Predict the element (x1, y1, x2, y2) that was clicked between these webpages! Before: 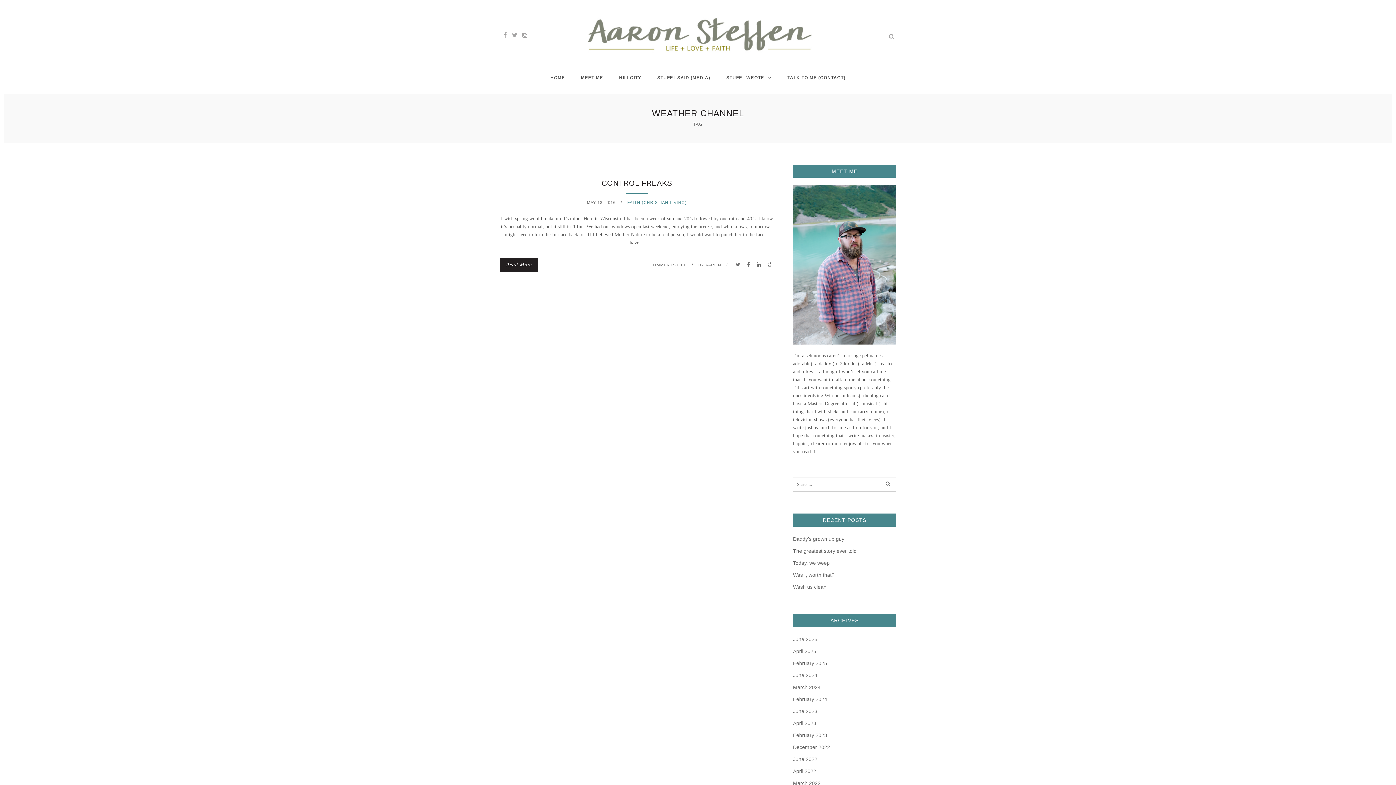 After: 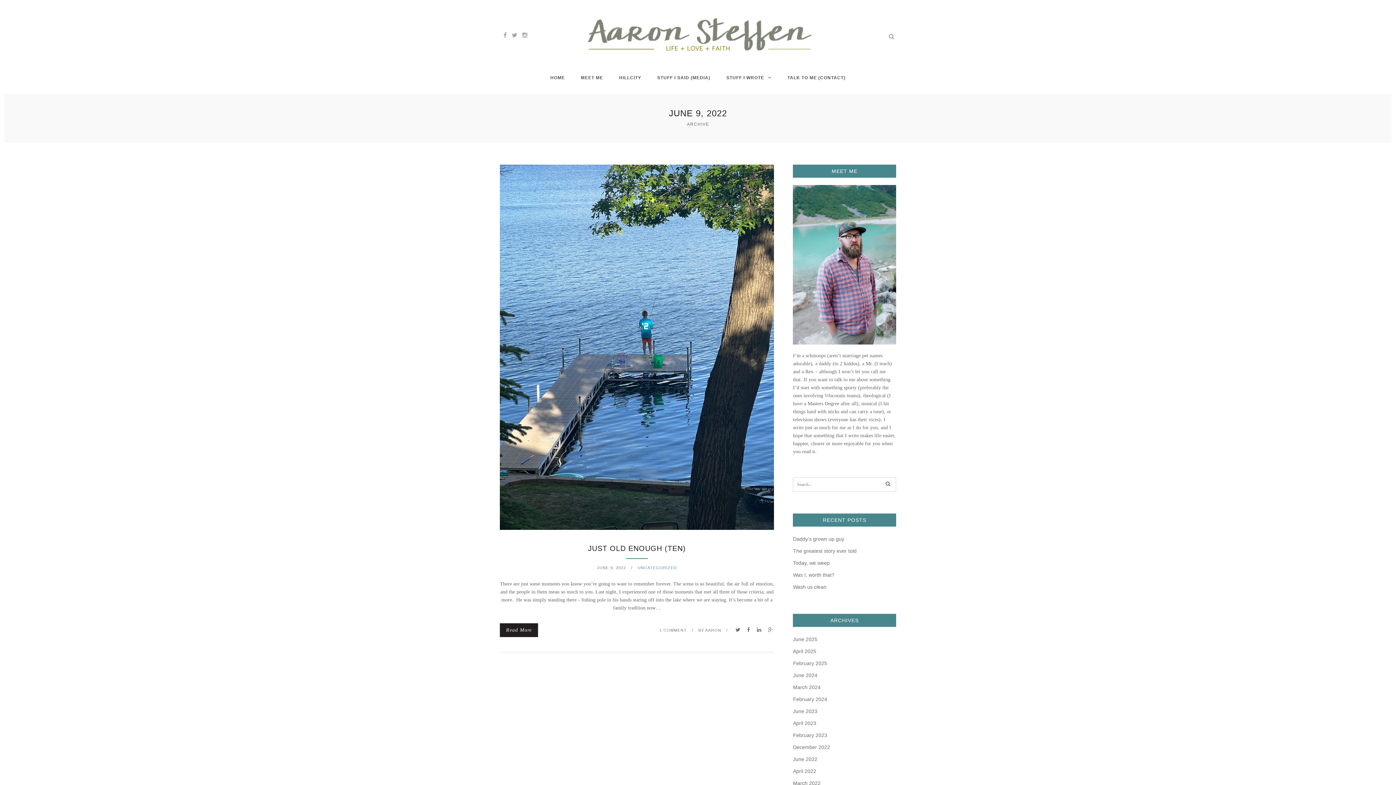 Action: label: June 2022 bbox: (793, 756, 817, 762)